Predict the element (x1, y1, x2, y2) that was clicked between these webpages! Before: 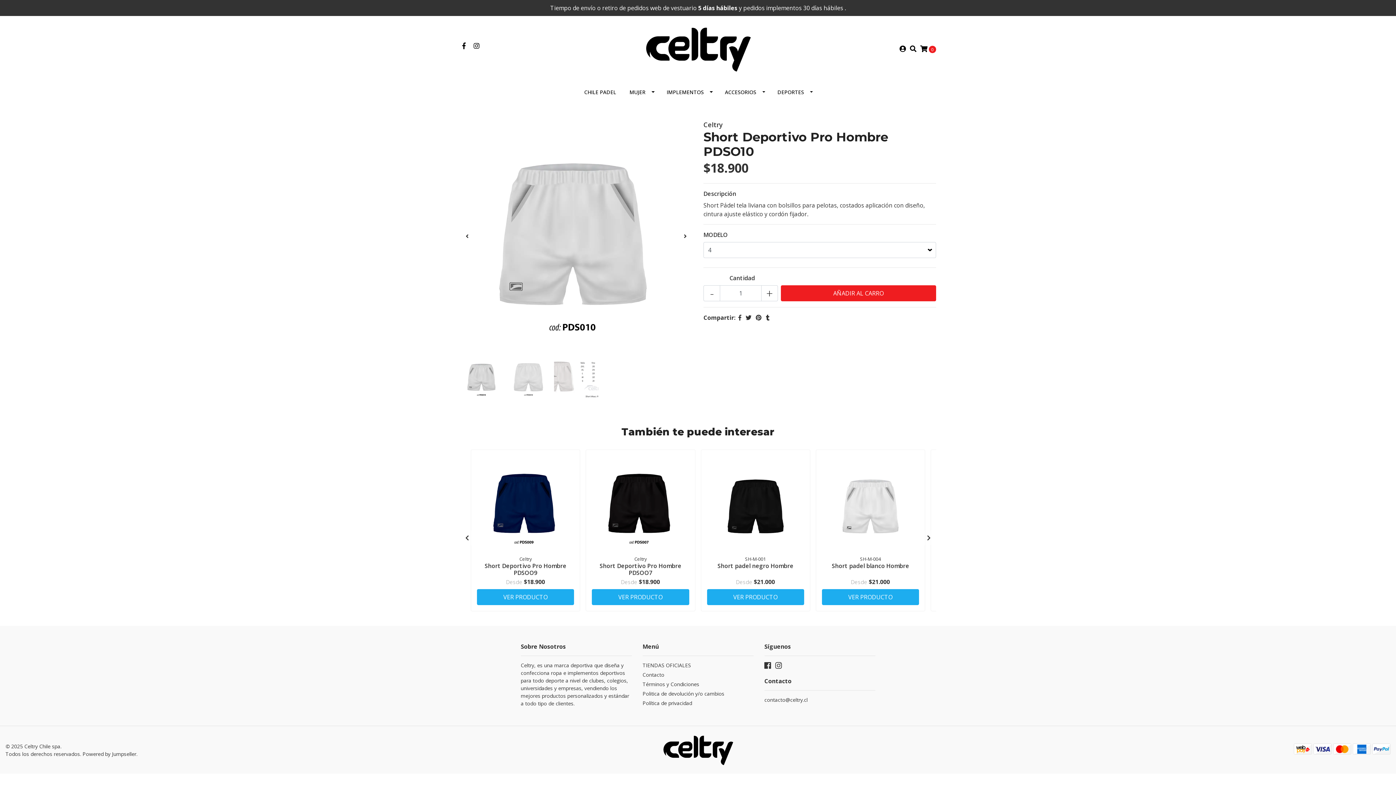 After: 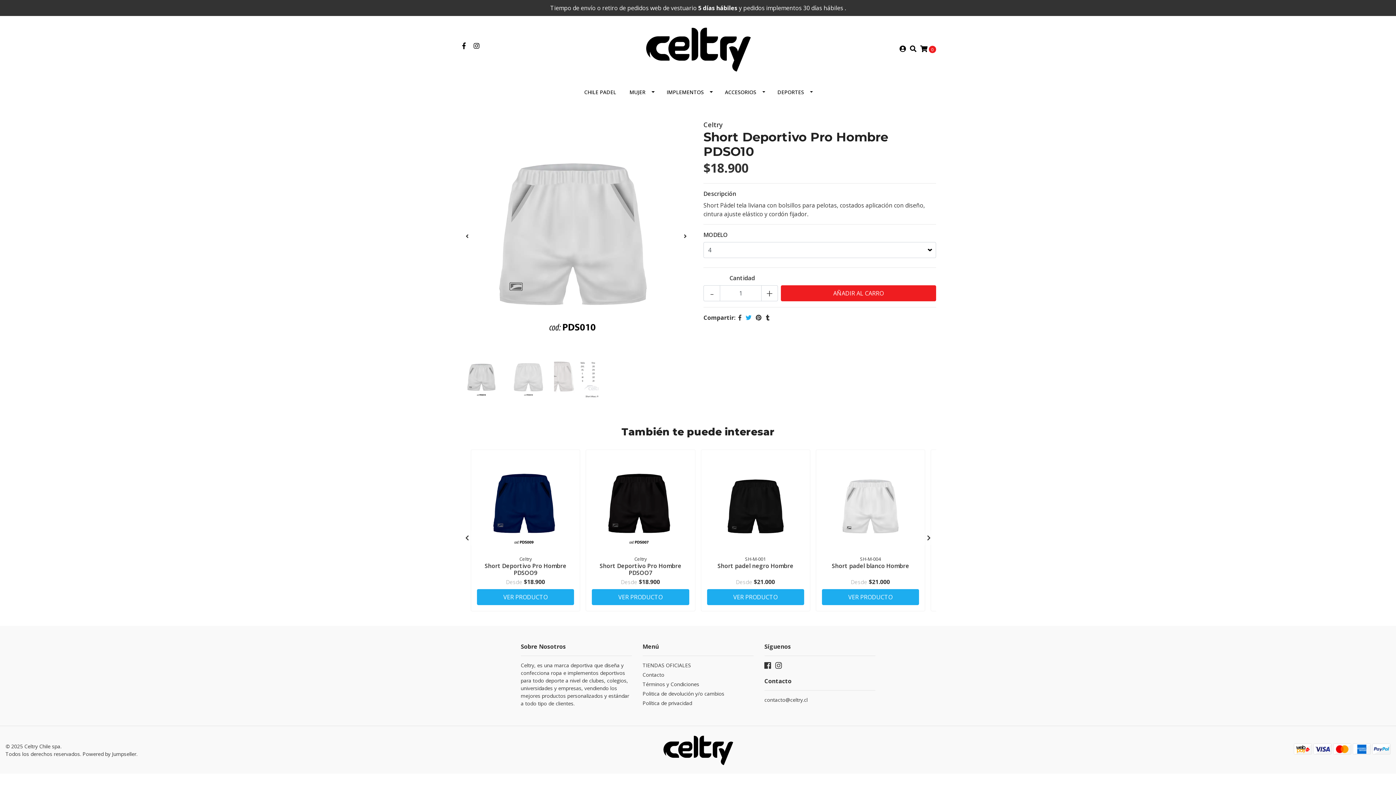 Action: bbox: (745, 313, 751, 321)